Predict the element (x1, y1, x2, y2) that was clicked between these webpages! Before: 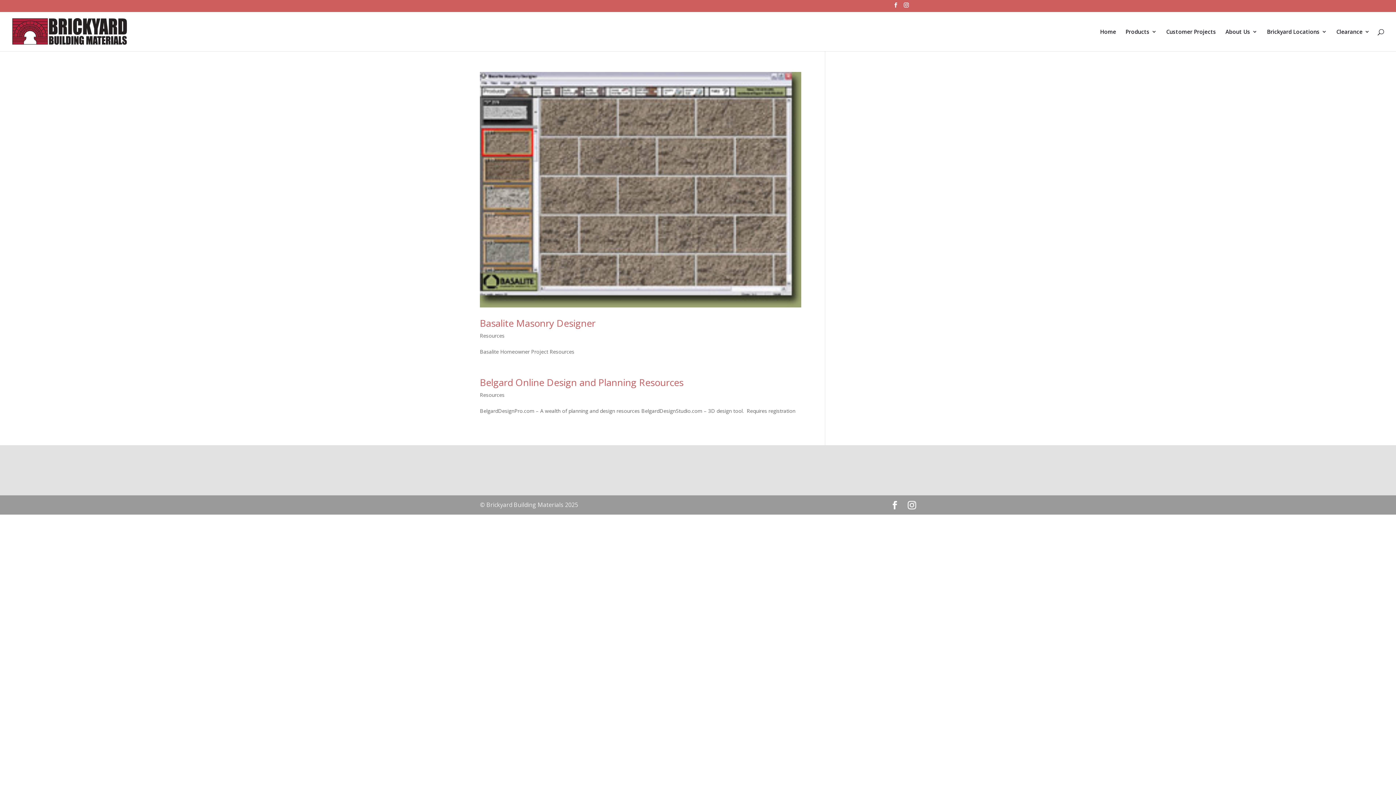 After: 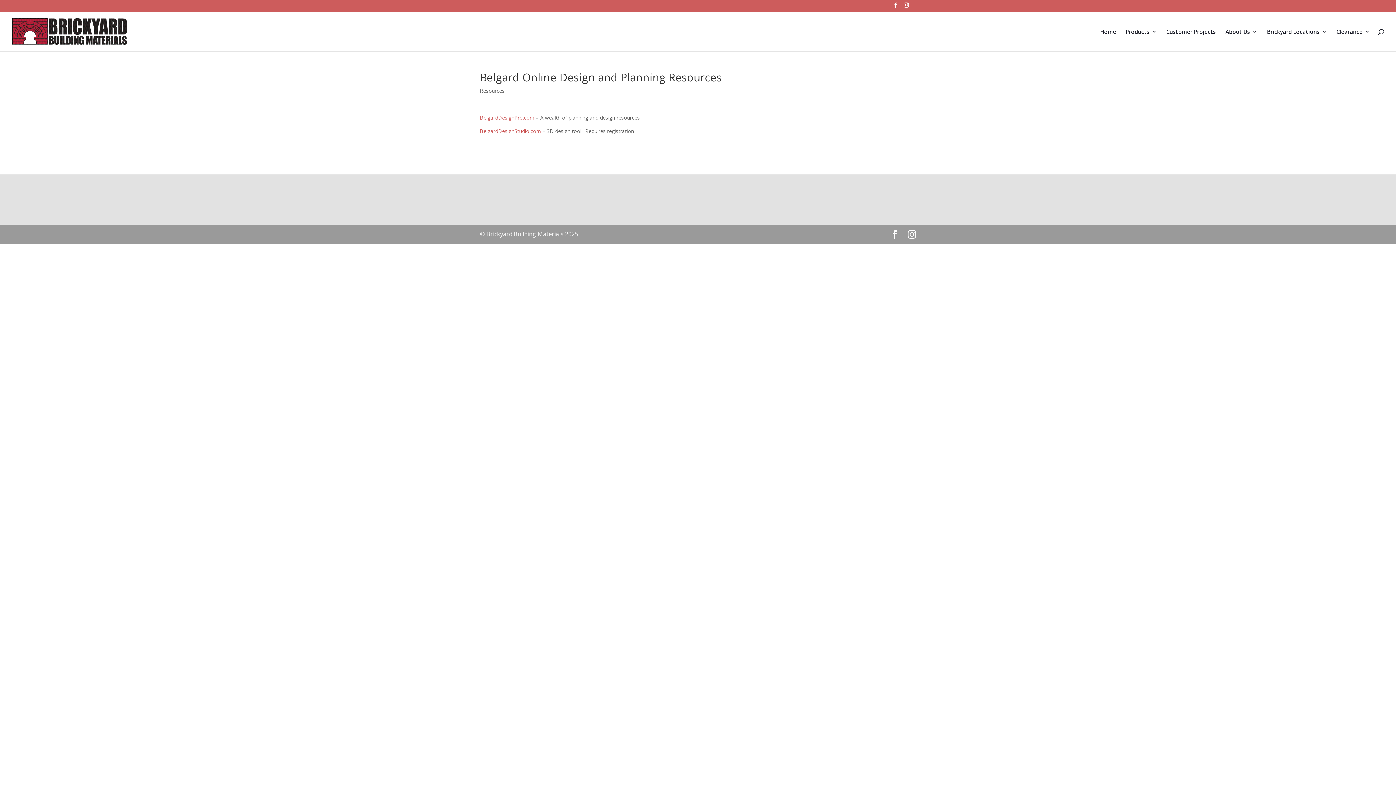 Action: label: Belgard Online Design and Planning Resources bbox: (480, 375, 683, 388)